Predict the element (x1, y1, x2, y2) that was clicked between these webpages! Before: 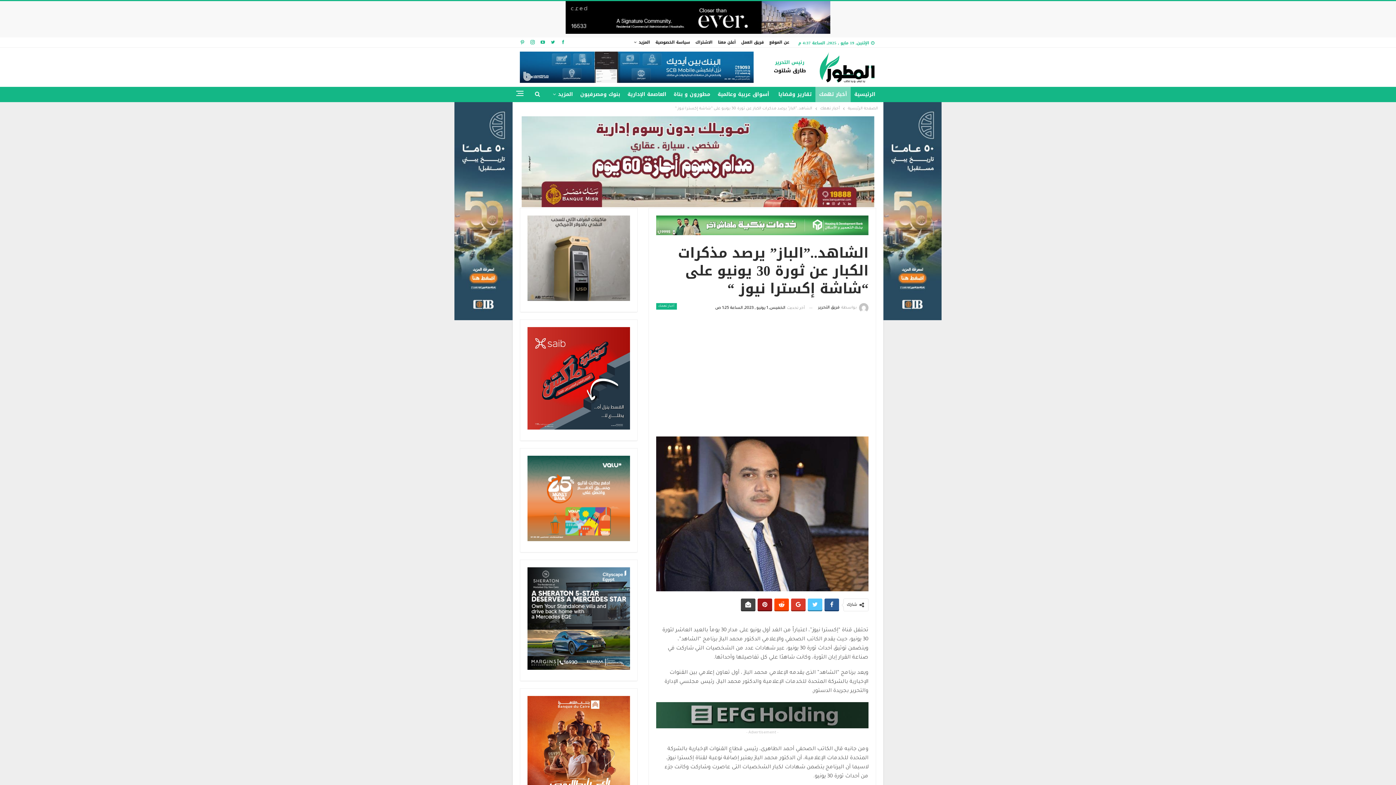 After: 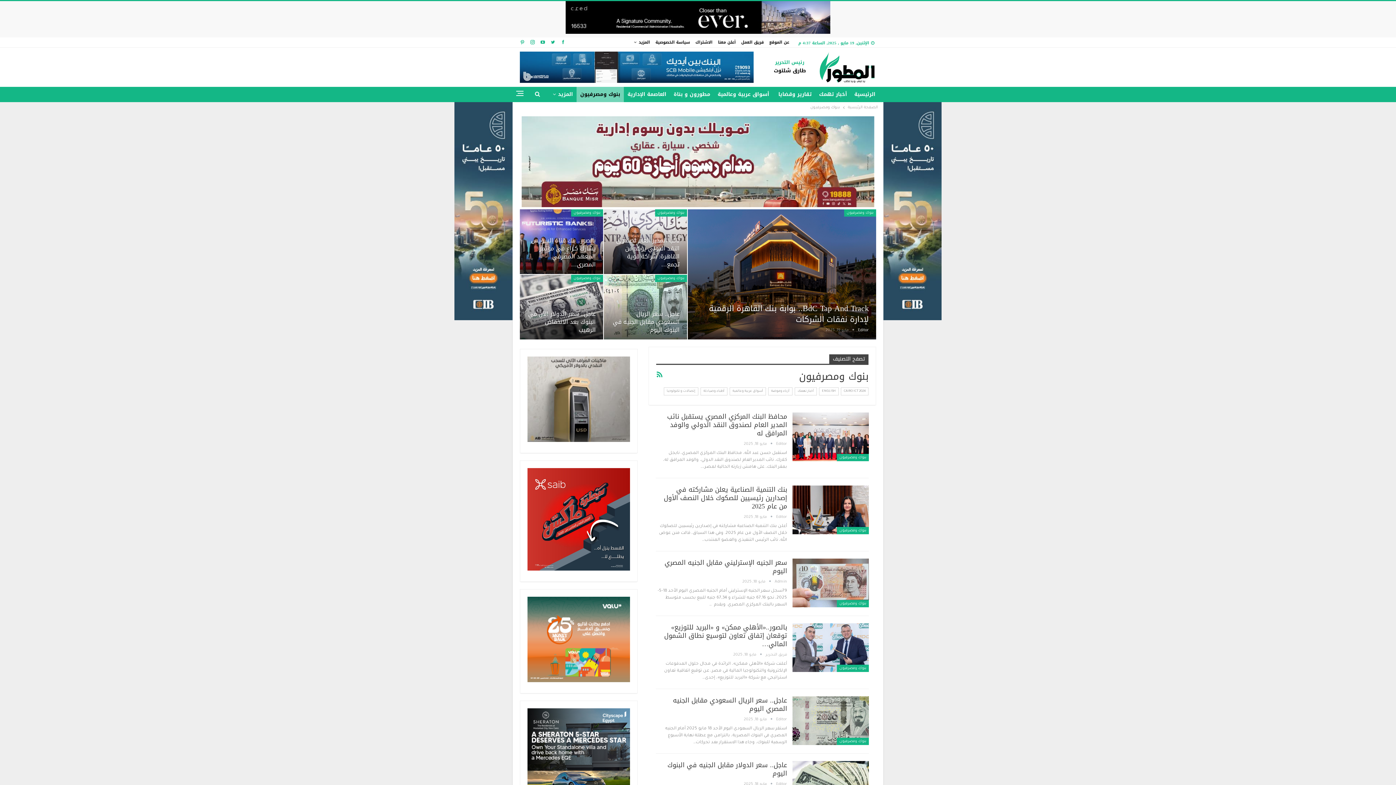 Action: label: بنوك ومصرفيون bbox: (576, 86, 624, 102)